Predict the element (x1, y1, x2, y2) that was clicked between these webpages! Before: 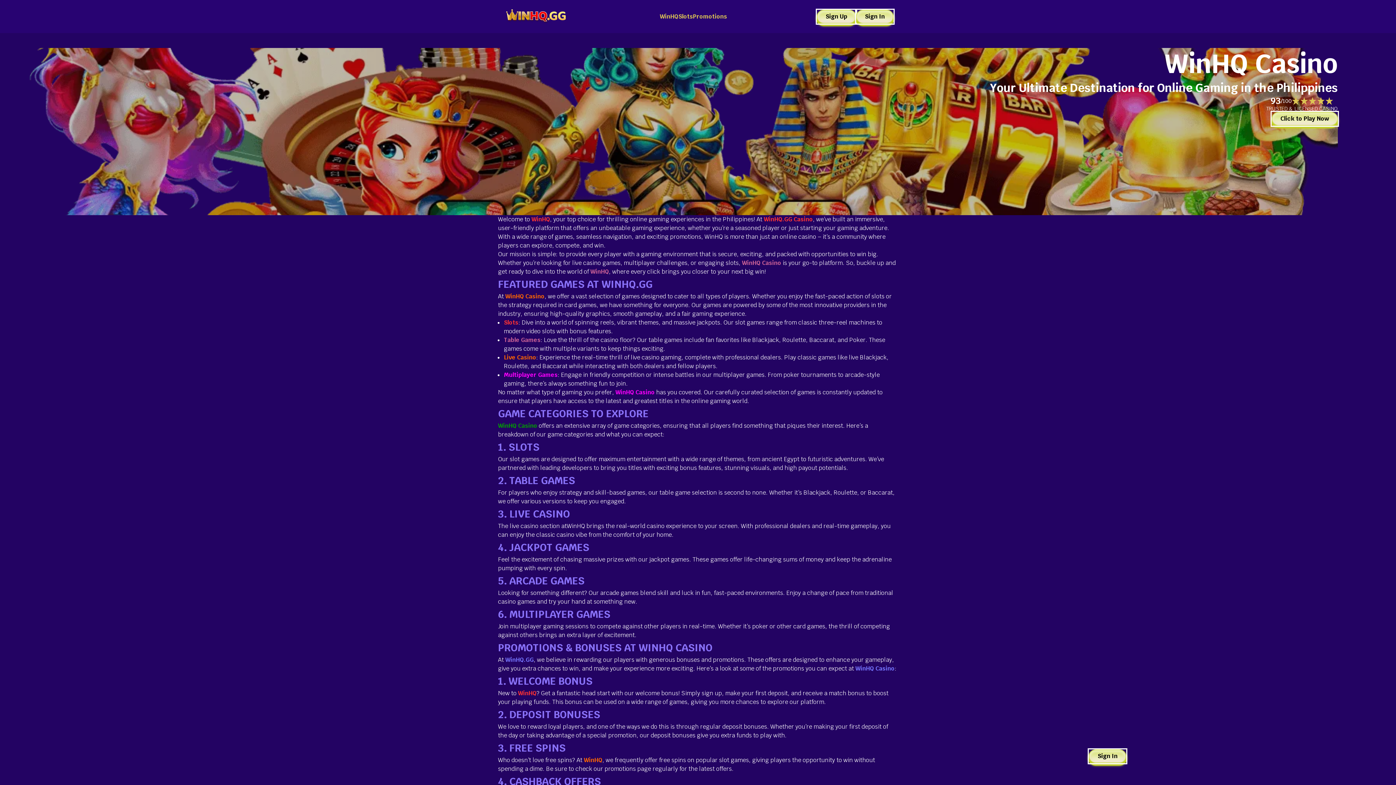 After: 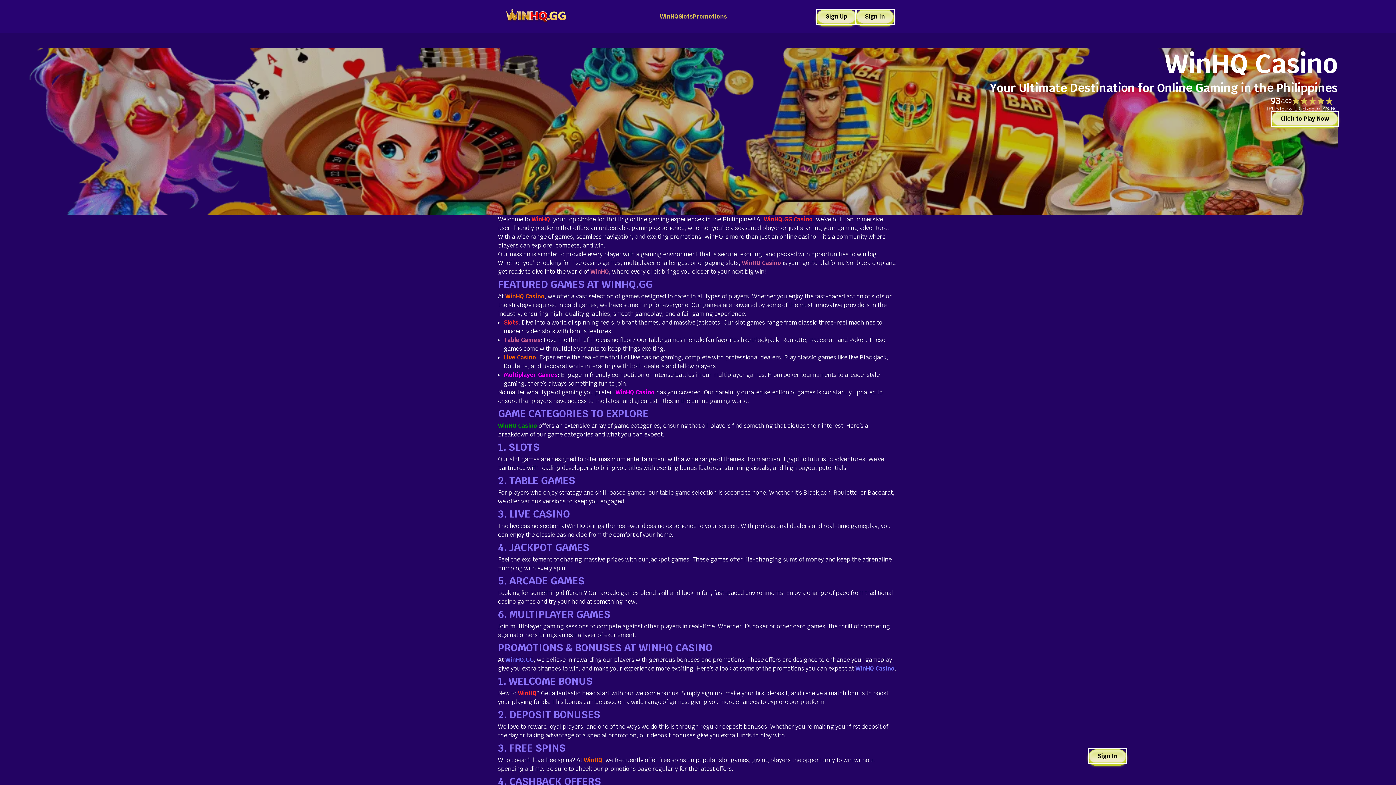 Action: bbox: (502, 5, 570, 27)